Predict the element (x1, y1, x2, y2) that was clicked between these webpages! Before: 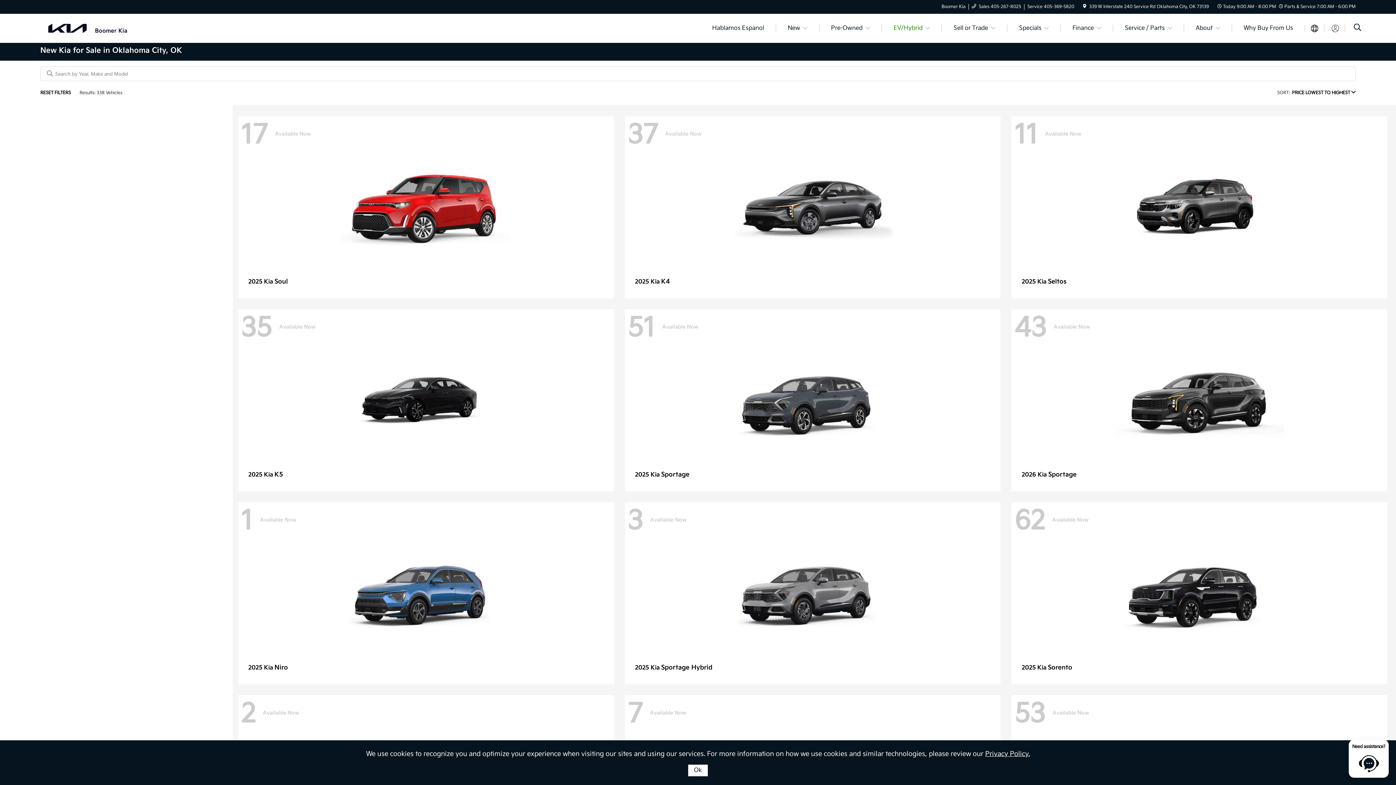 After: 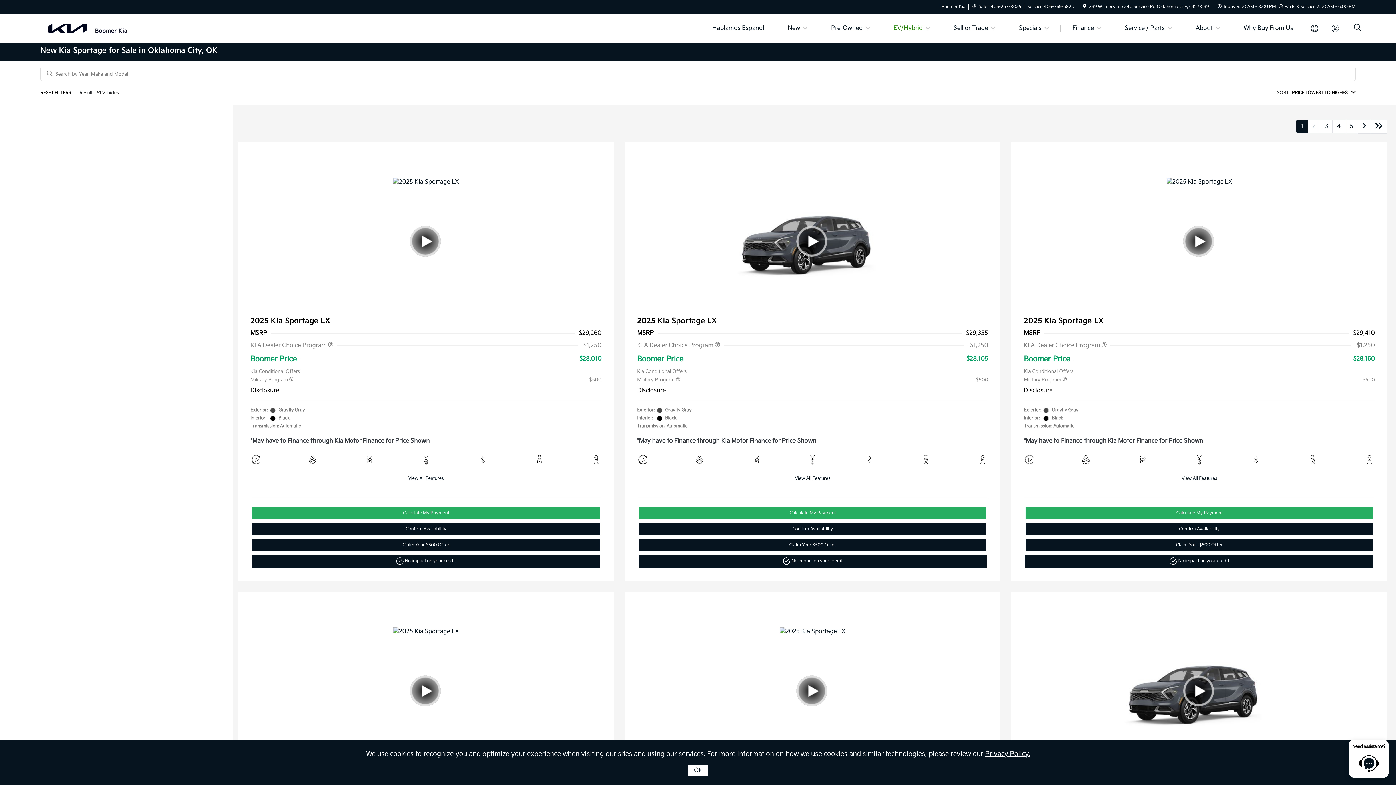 Action: bbox: (624, 309, 1000, 491) label: 51
Available Now
2025 Kia Sportage